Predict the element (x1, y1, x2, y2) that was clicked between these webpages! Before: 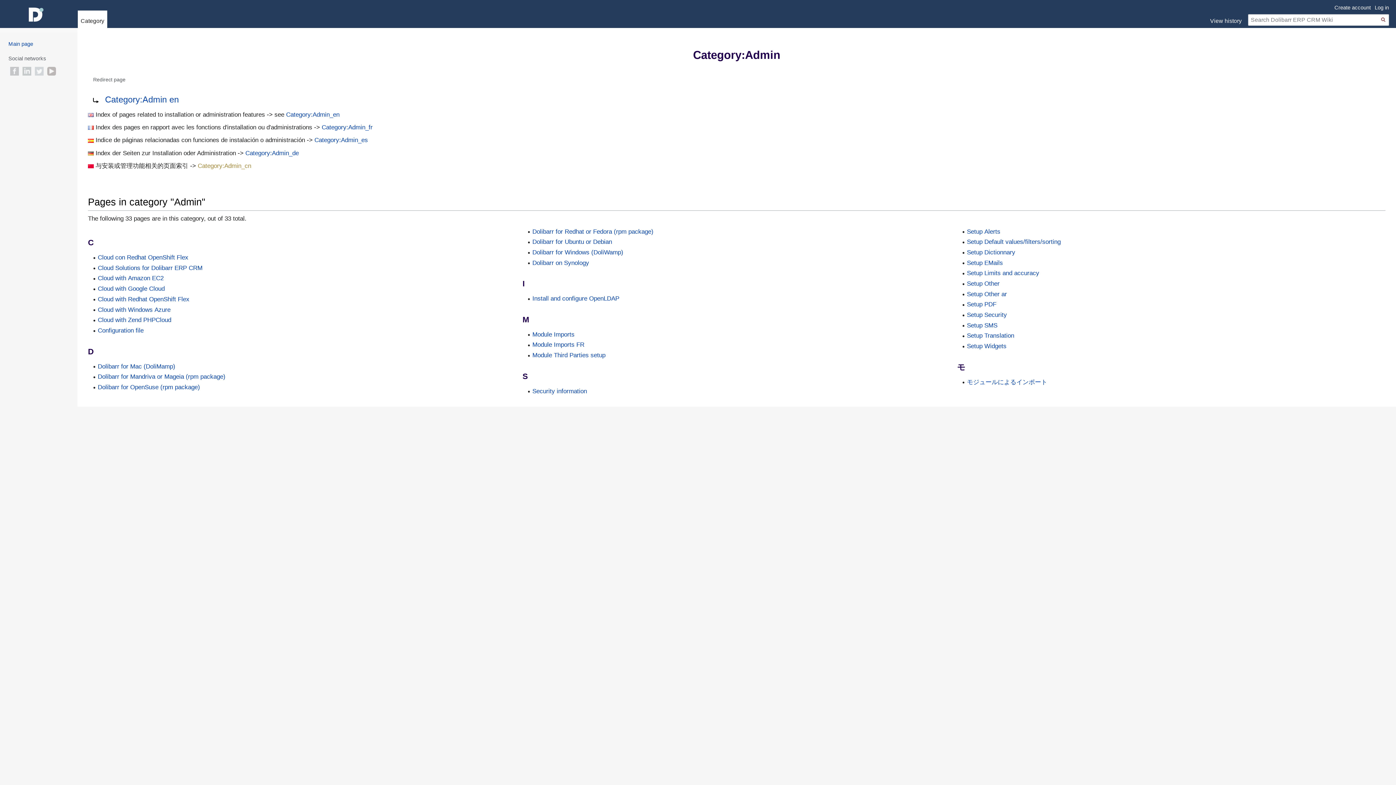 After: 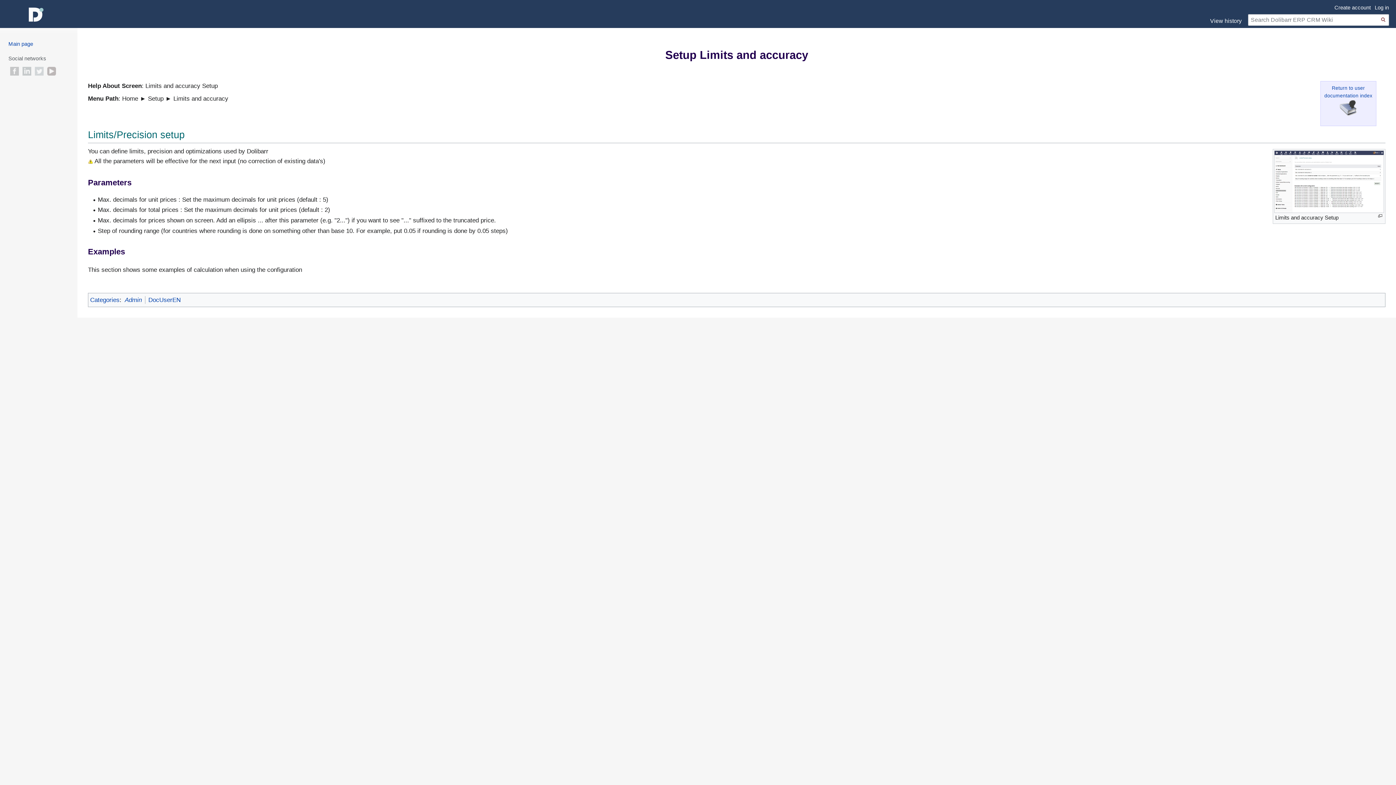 Action: label: Setup Limits and accuracy bbox: (967, 269, 1039, 276)